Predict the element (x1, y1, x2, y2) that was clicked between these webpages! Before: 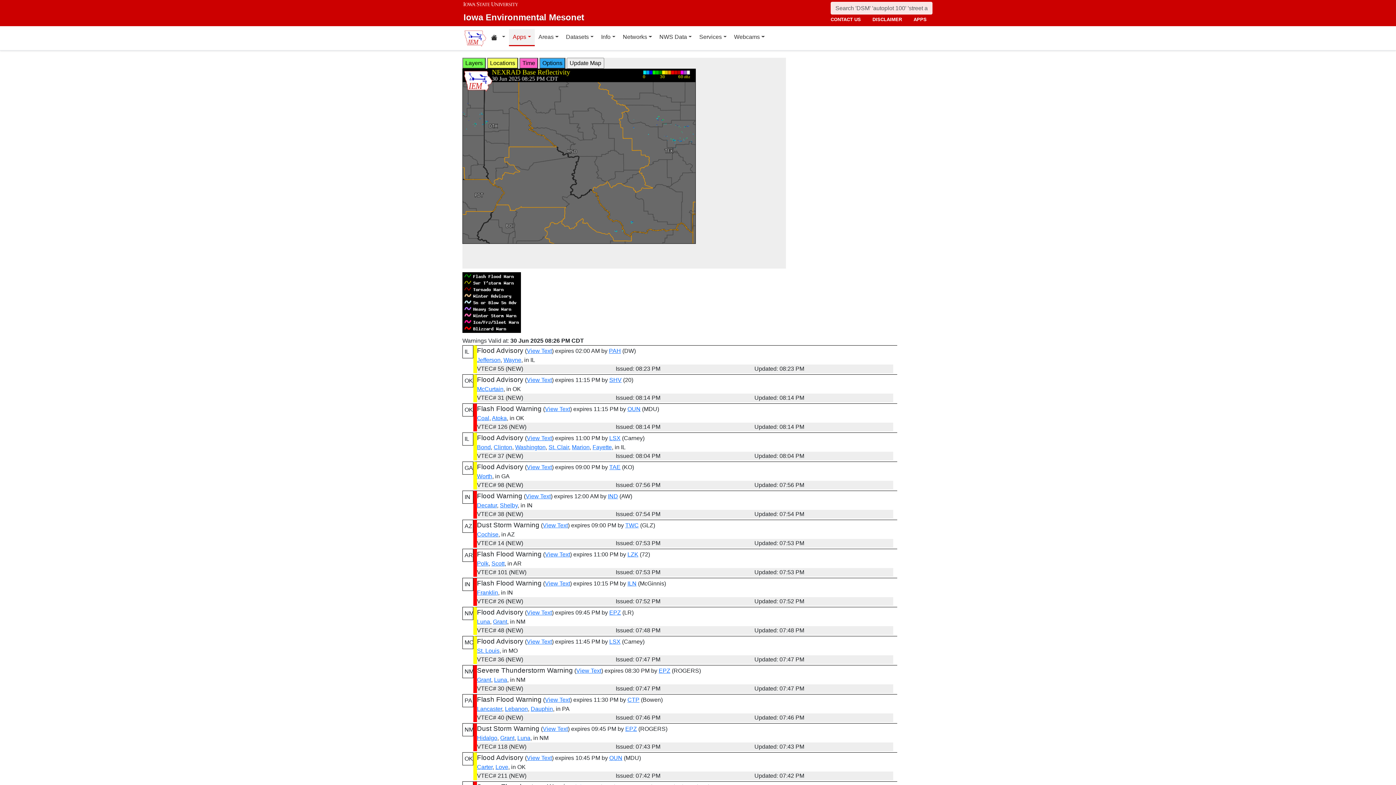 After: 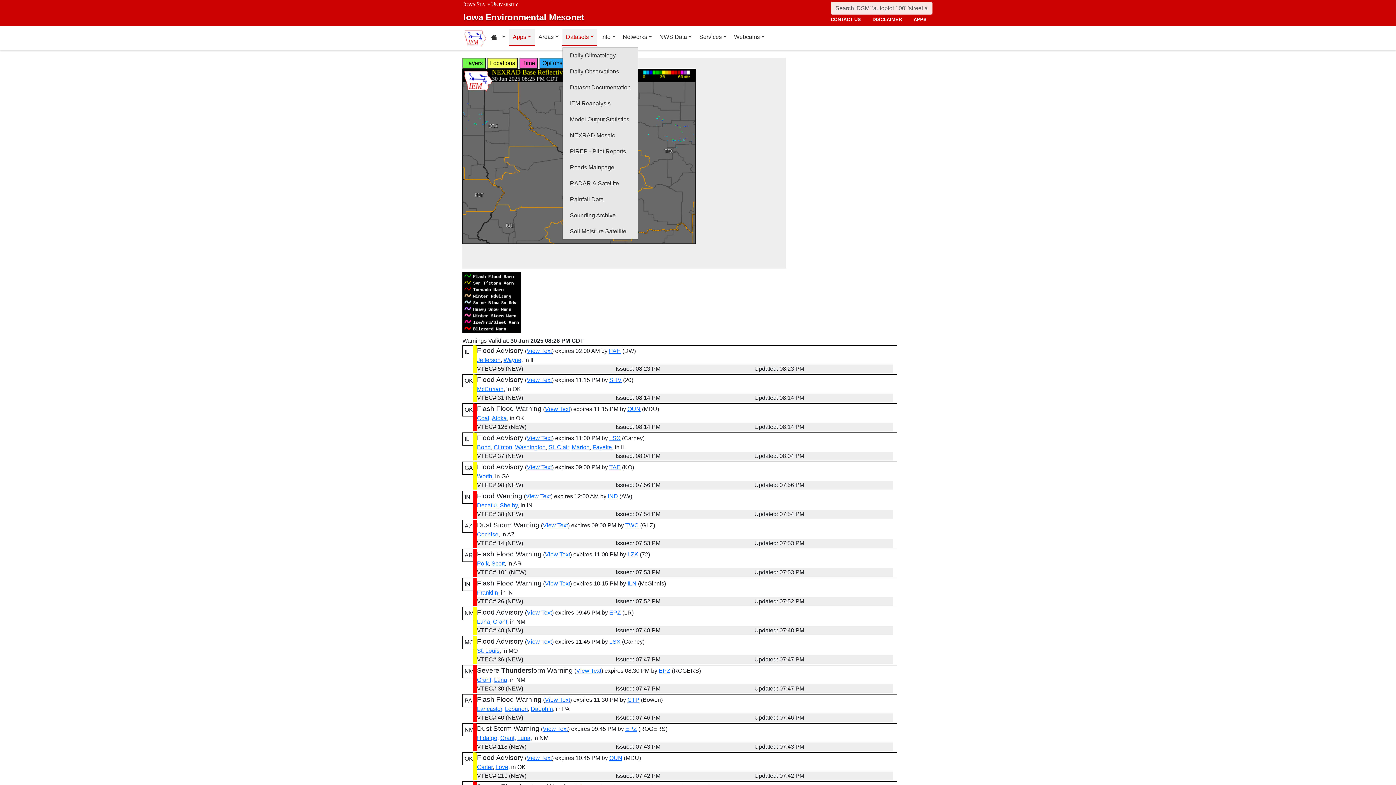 Action: label: Datasets bbox: (562, 29, 597, 46)